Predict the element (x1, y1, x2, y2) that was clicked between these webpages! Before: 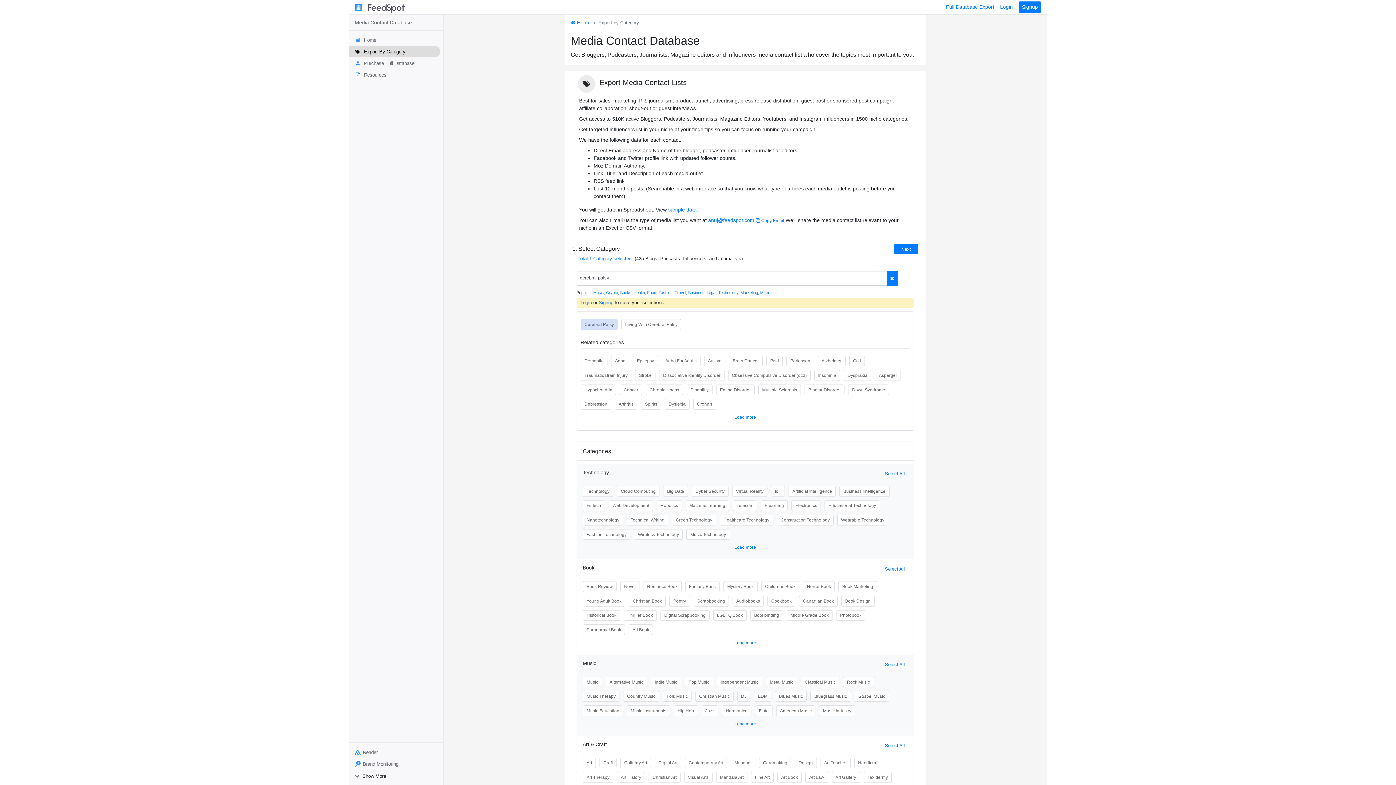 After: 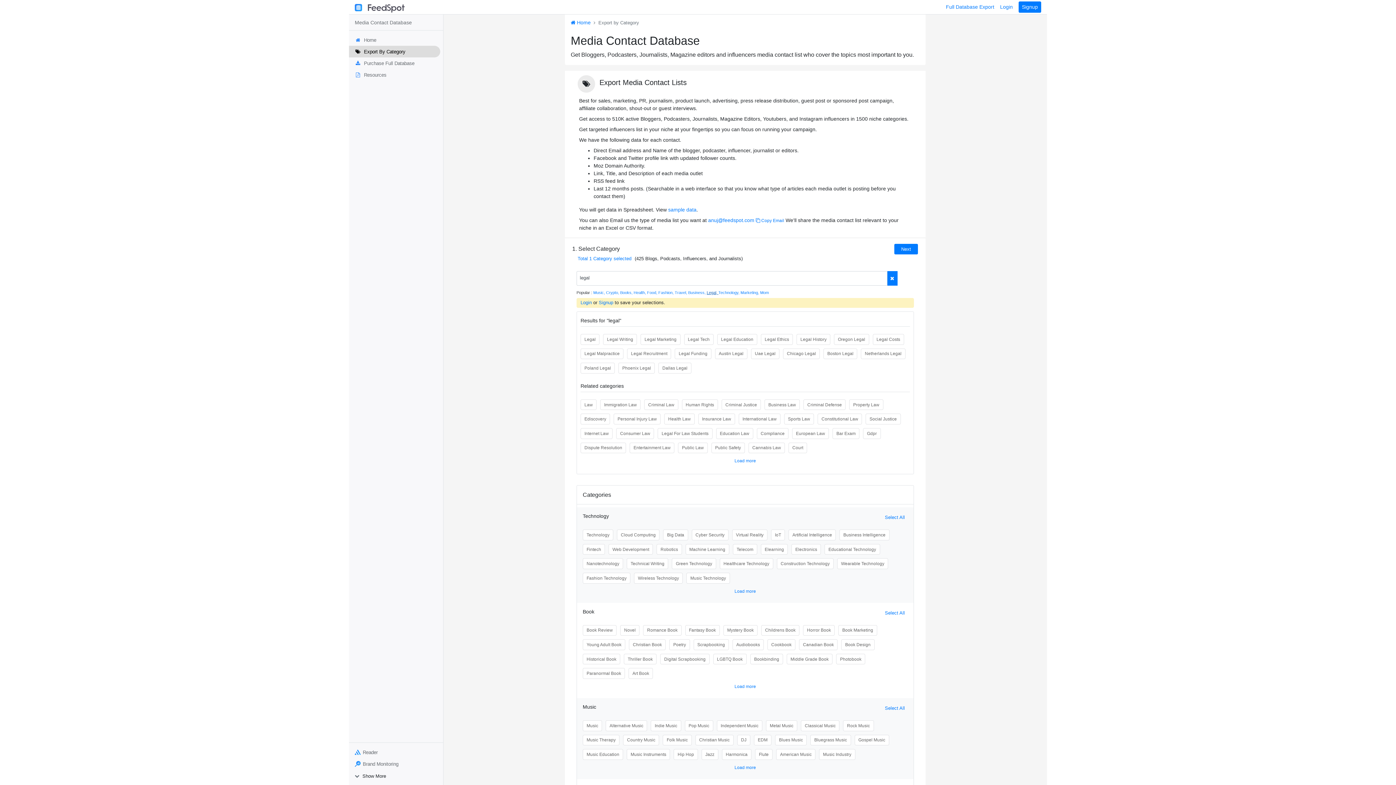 Action: label: Legal,  bbox: (706, 290, 718, 294)